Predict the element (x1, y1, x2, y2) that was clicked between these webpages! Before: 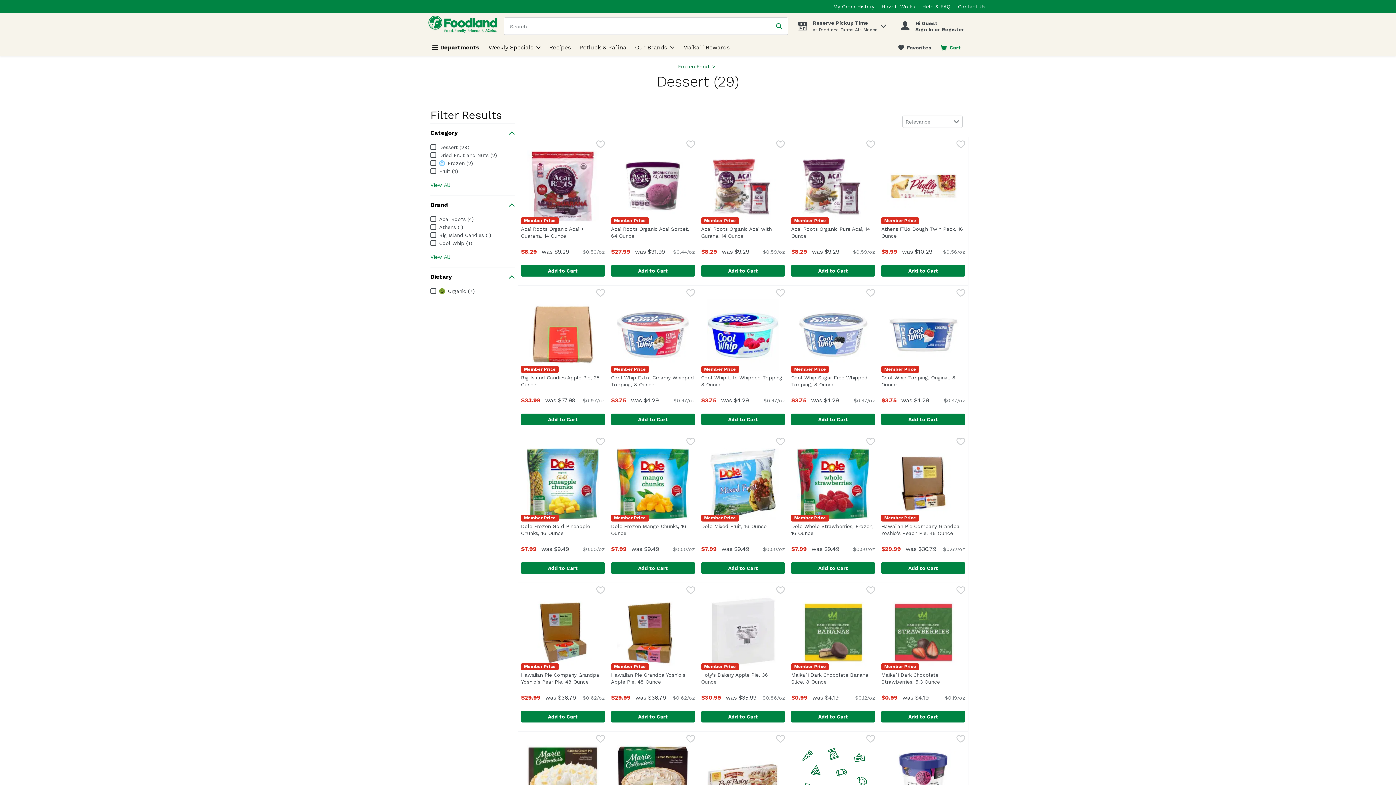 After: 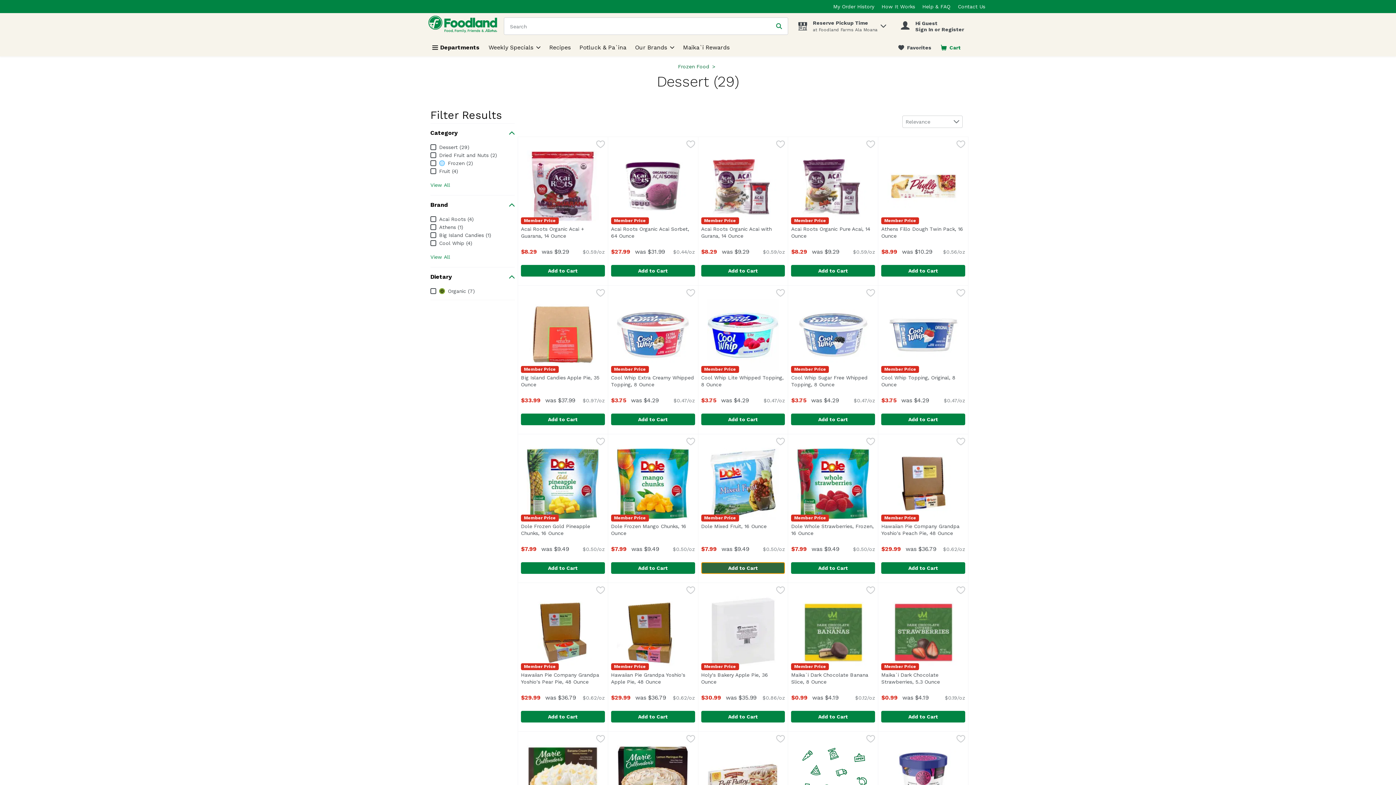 Action: label: Add to Cart Dole Mixed Fruit, 16 Ounce $7.99 bbox: (701, 562, 785, 574)